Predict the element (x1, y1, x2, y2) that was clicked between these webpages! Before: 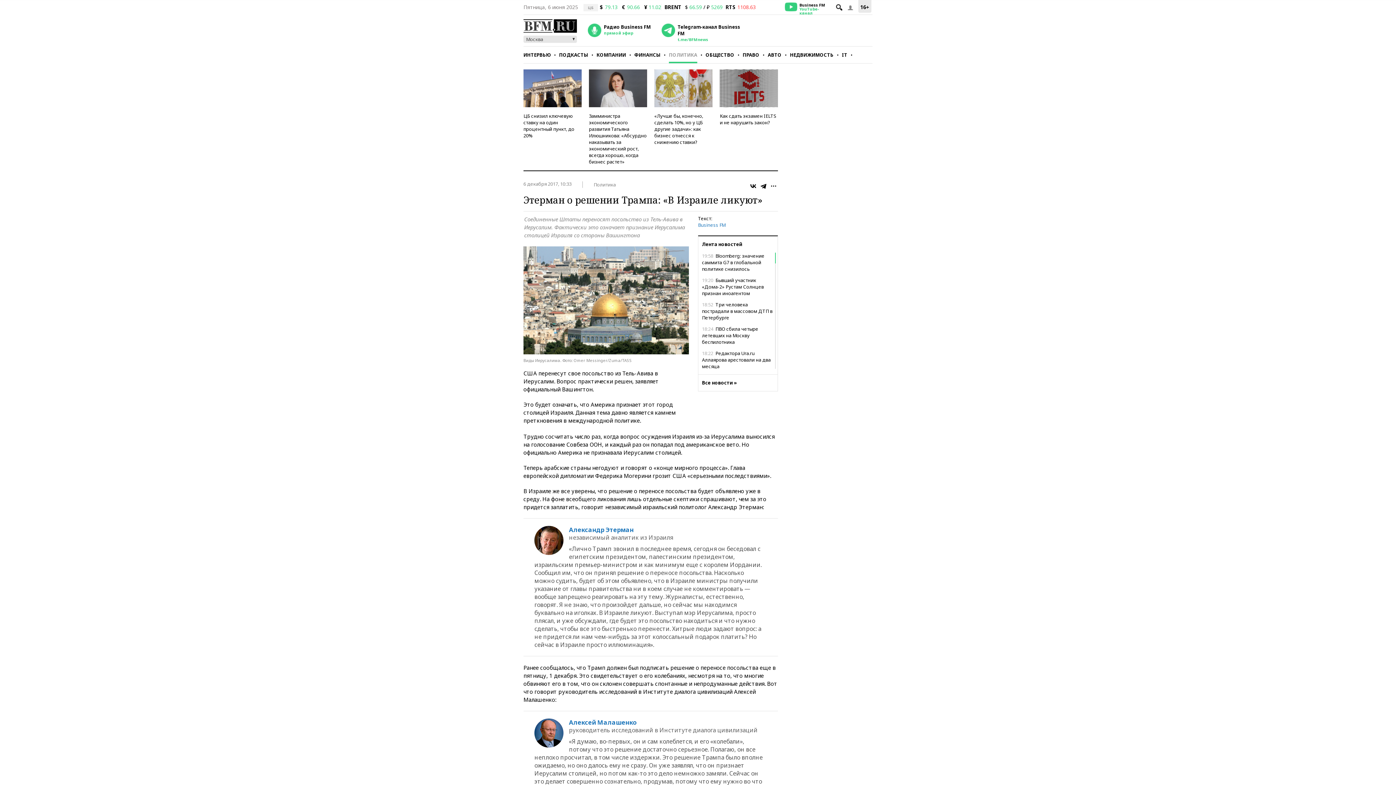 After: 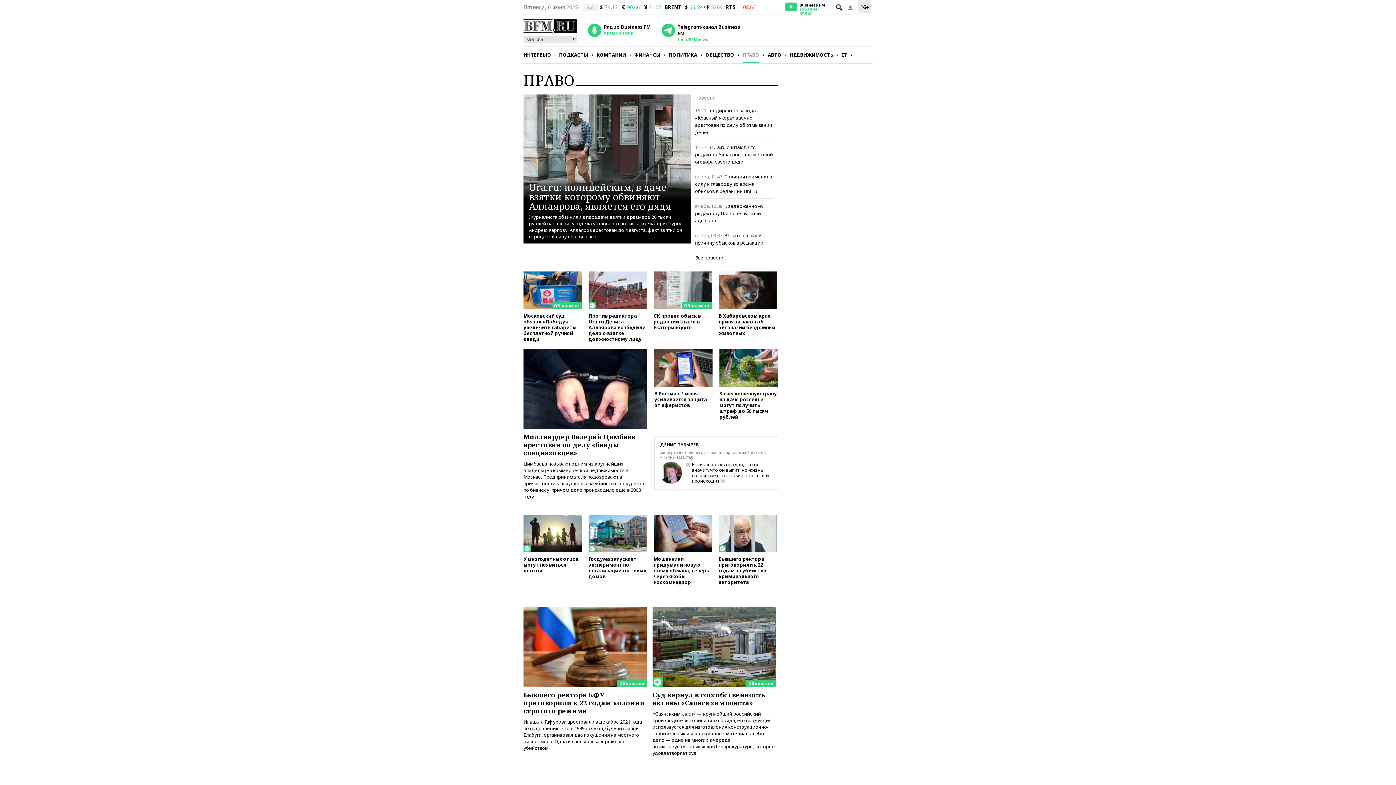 Action: label: ПРАВО bbox: (742, 46, 759, 63)